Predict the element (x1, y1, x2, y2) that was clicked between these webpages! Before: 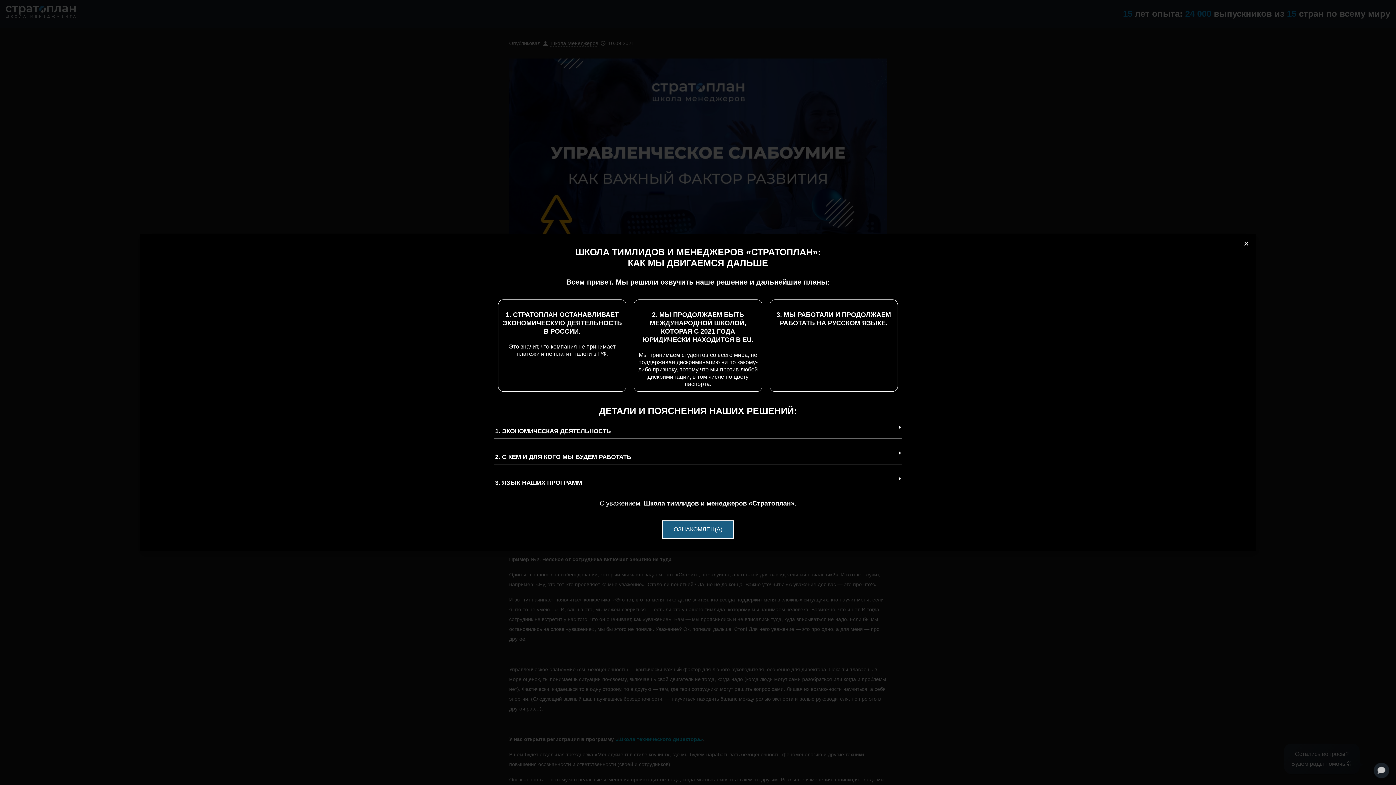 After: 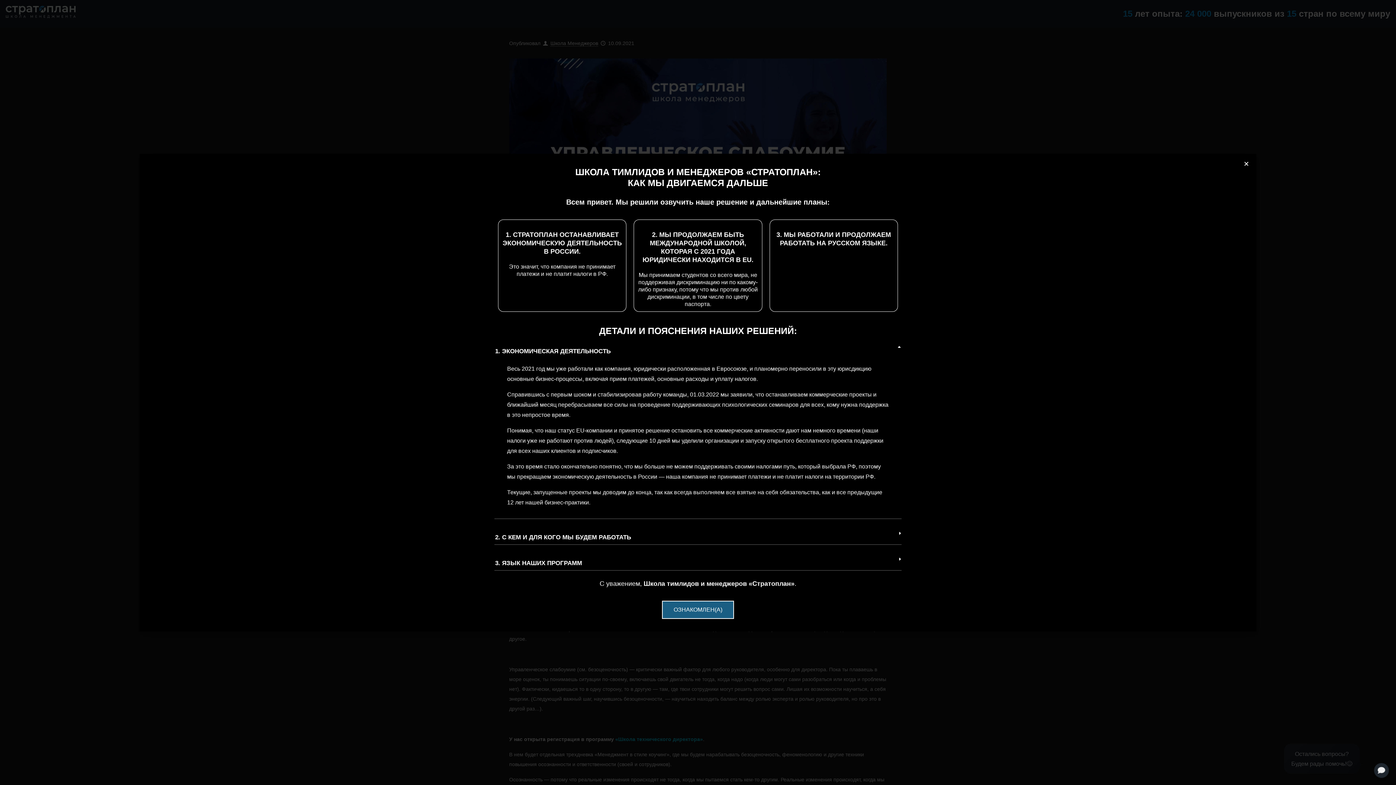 Action: bbox: (495, 428, 610, 434) label: 1. ЭКОНОМИЧЕСКАЯ ДЕЯТЕЛЬНОСТЬ